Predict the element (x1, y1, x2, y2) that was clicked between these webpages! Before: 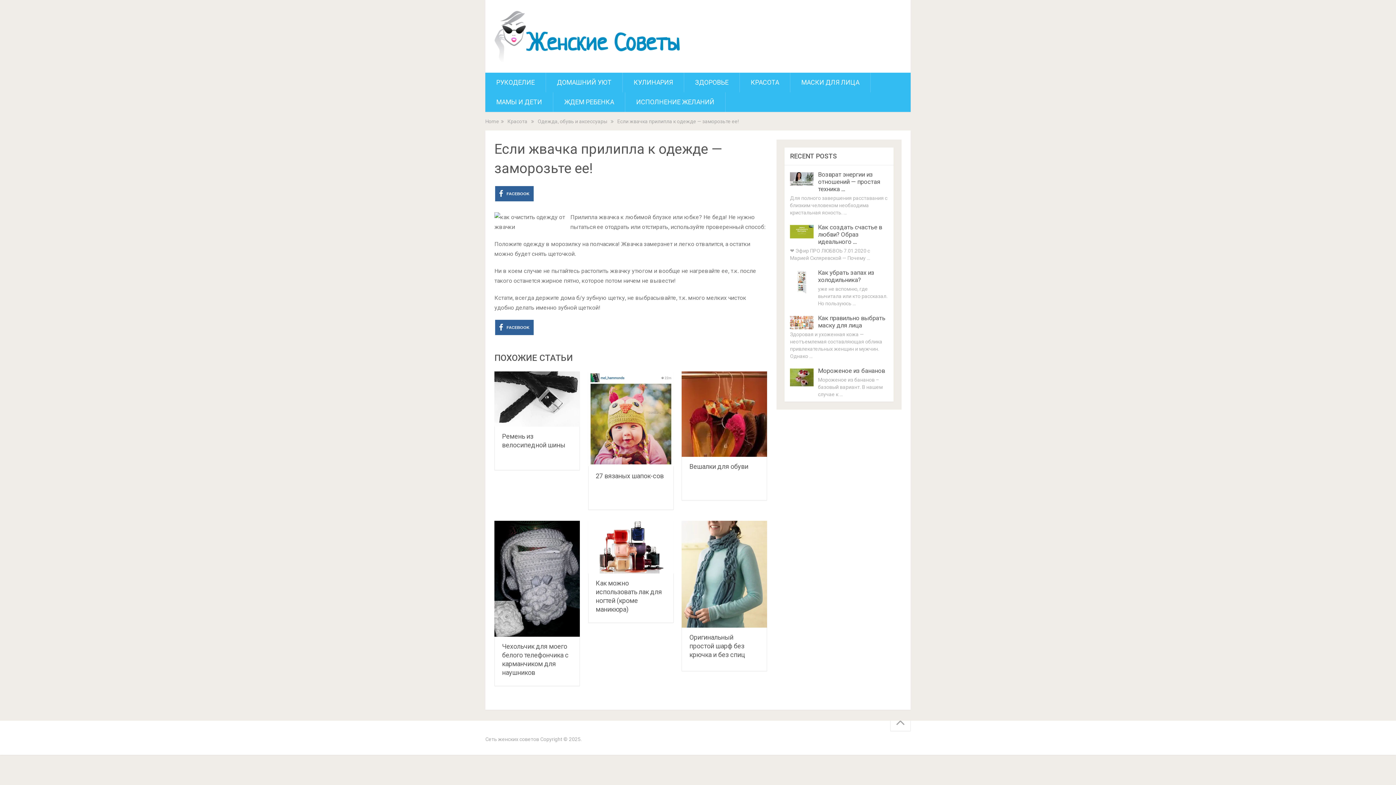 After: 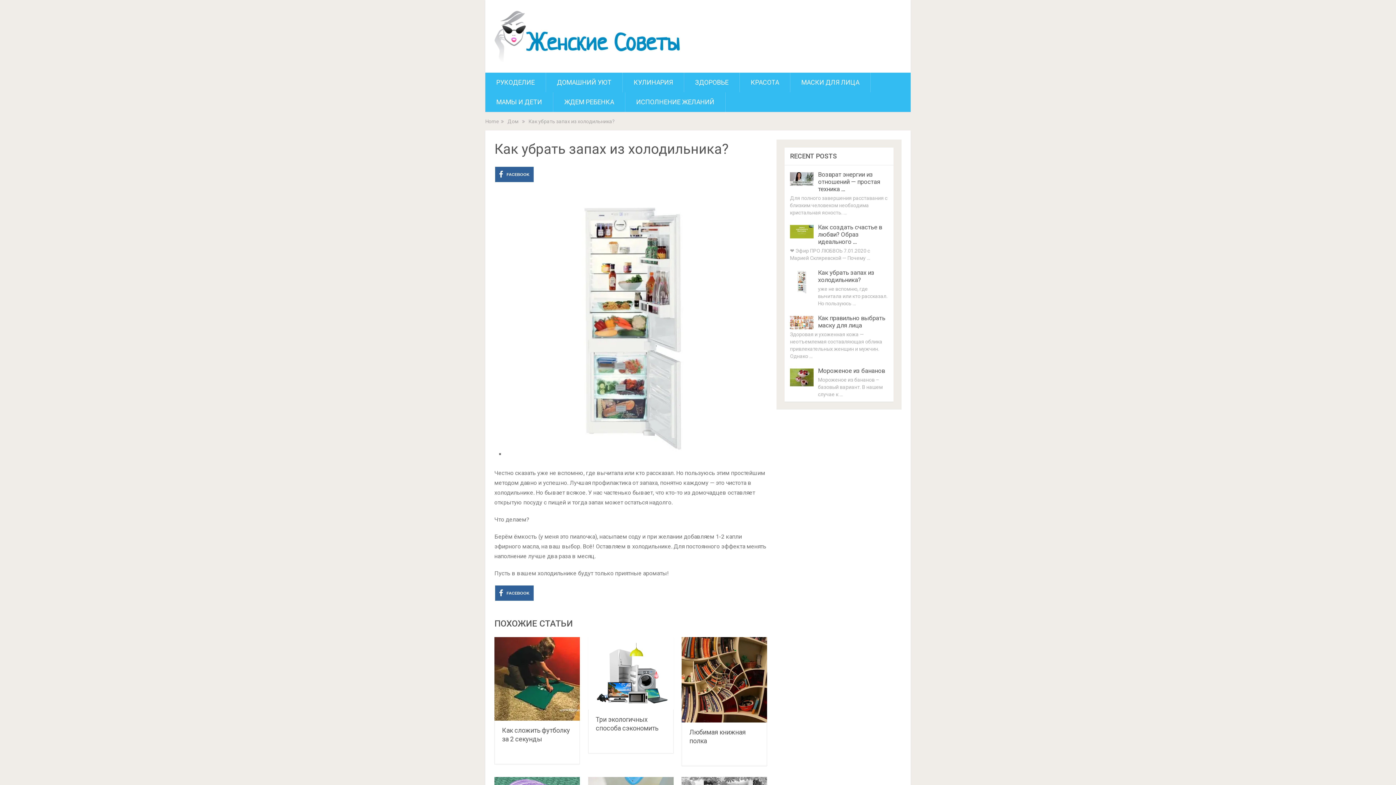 Action: bbox: (818, 269, 874, 283) label: Как убрать запах из холодильника?